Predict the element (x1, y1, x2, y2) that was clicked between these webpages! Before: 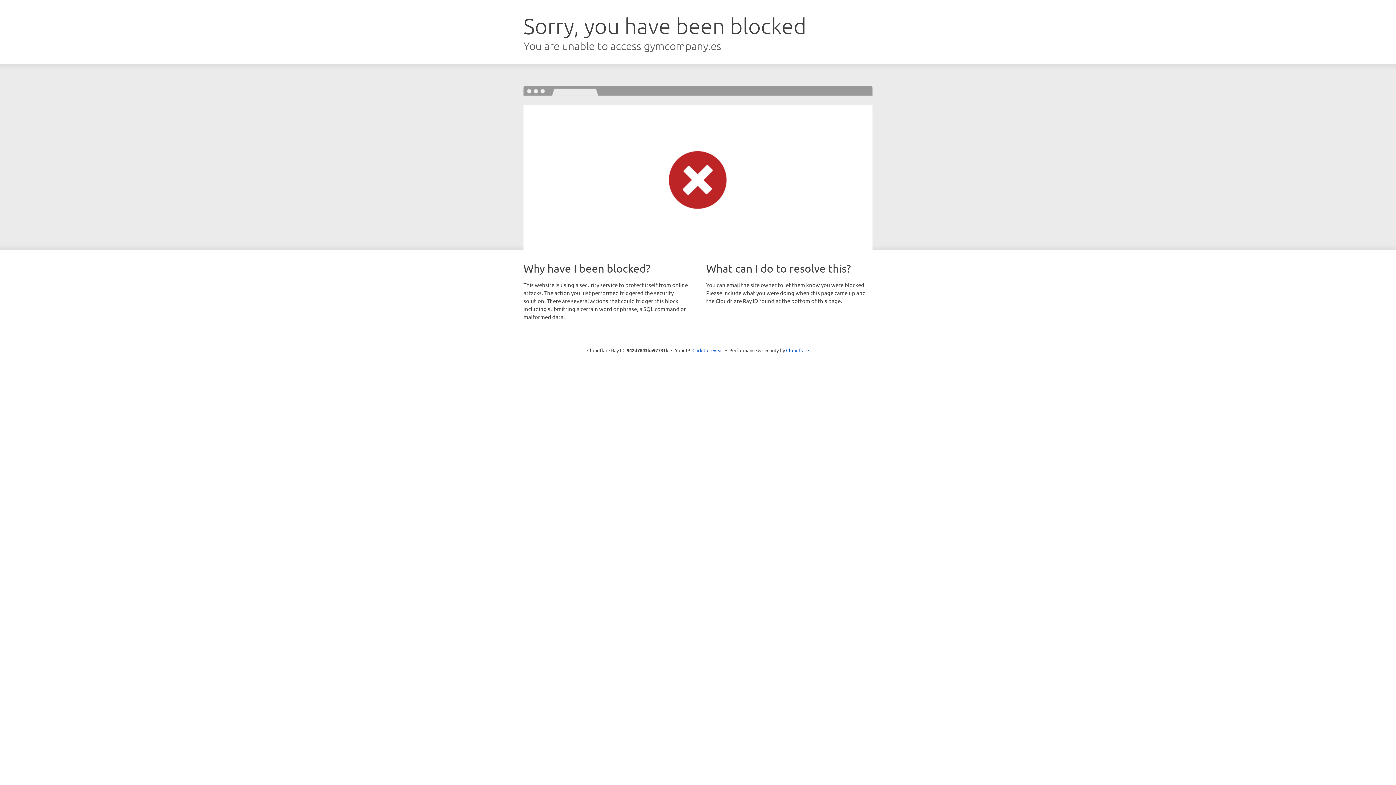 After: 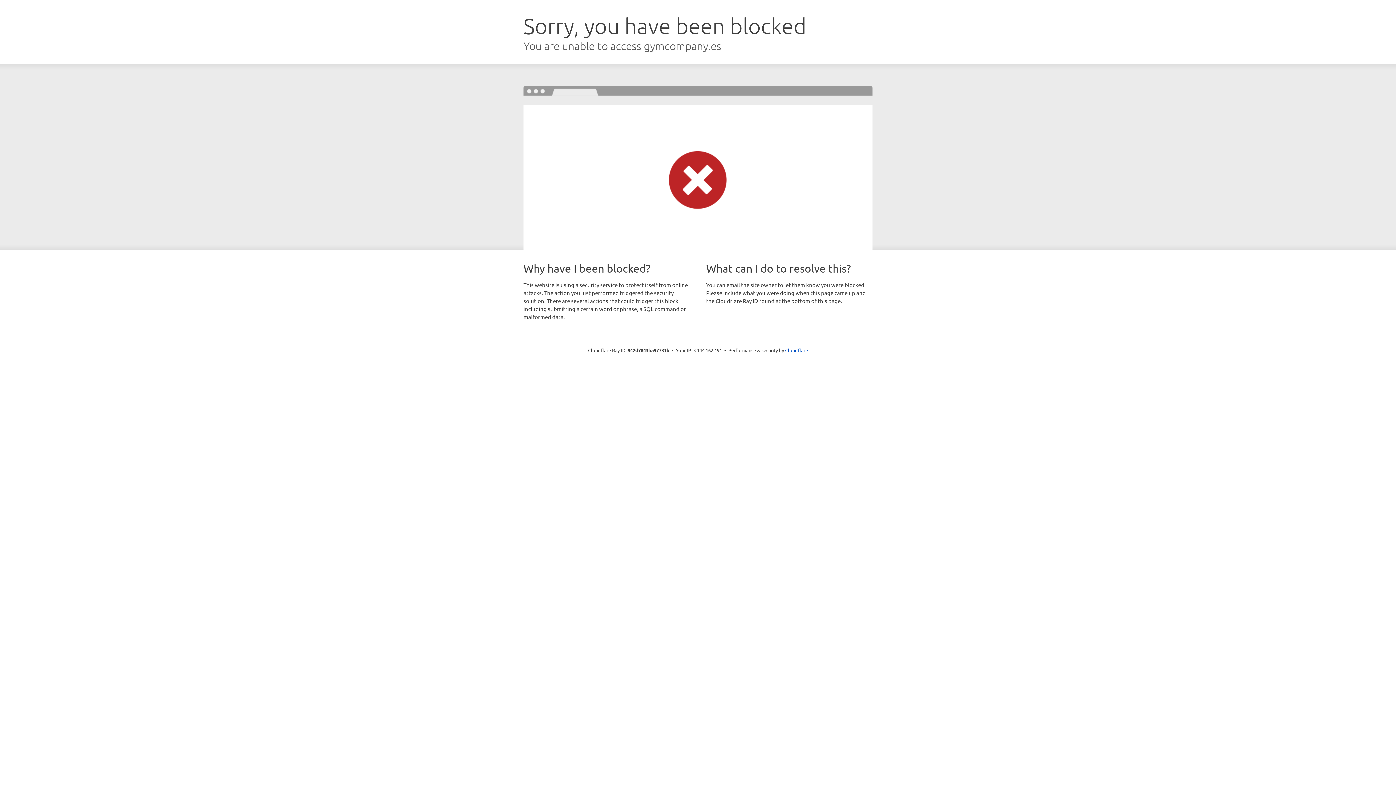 Action: label: Click to reveal bbox: (692, 346, 723, 353)